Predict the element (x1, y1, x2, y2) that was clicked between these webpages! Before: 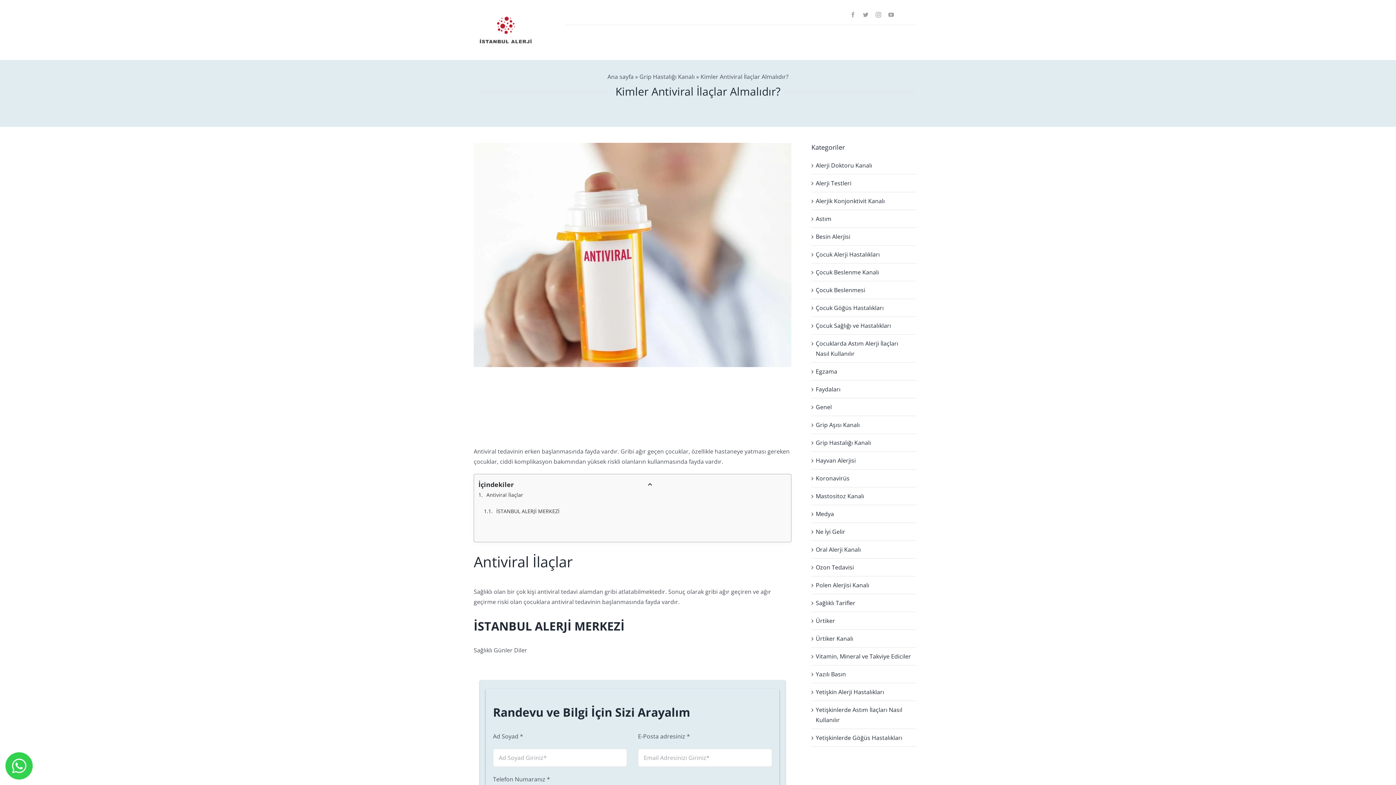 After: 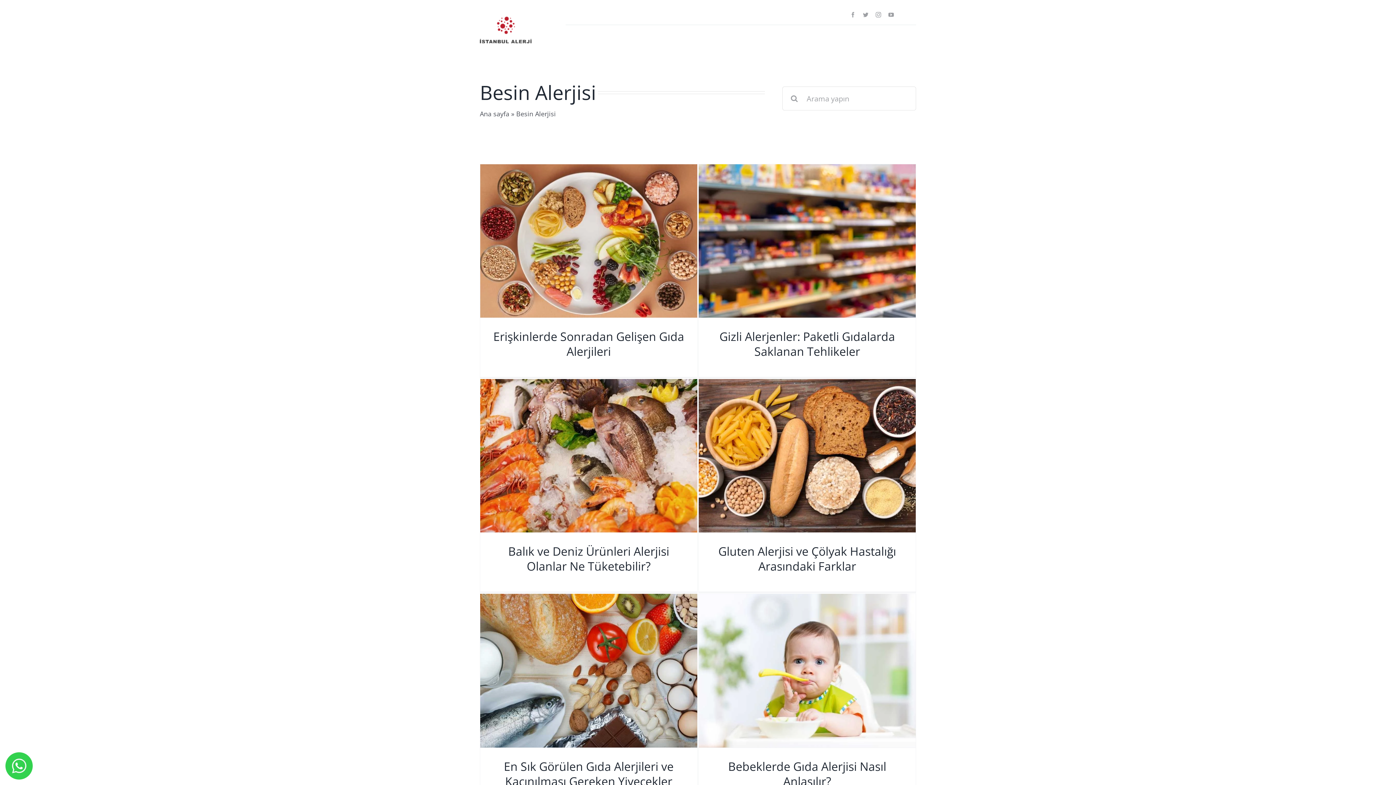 Action: label: Besin Alerjisi bbox: (816, 231, 912, 241)